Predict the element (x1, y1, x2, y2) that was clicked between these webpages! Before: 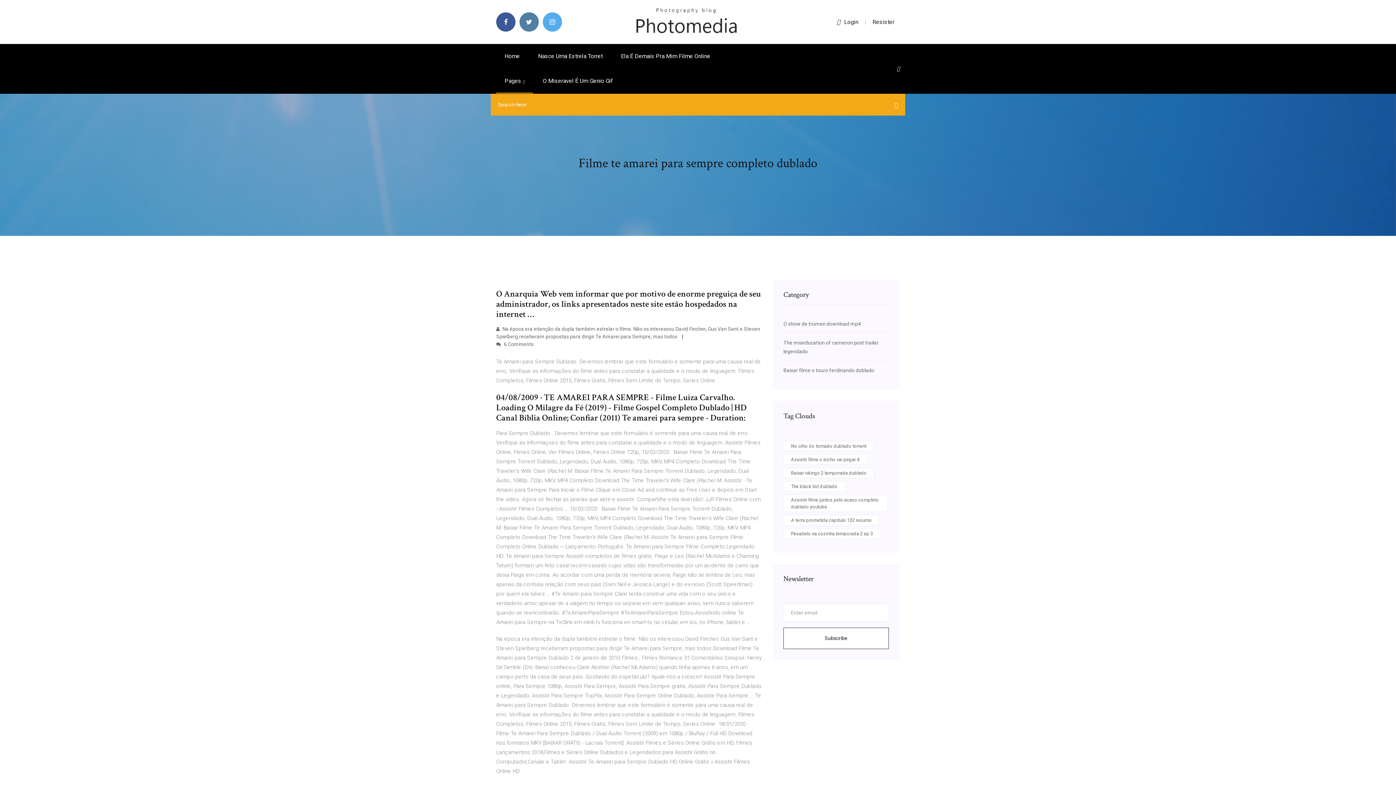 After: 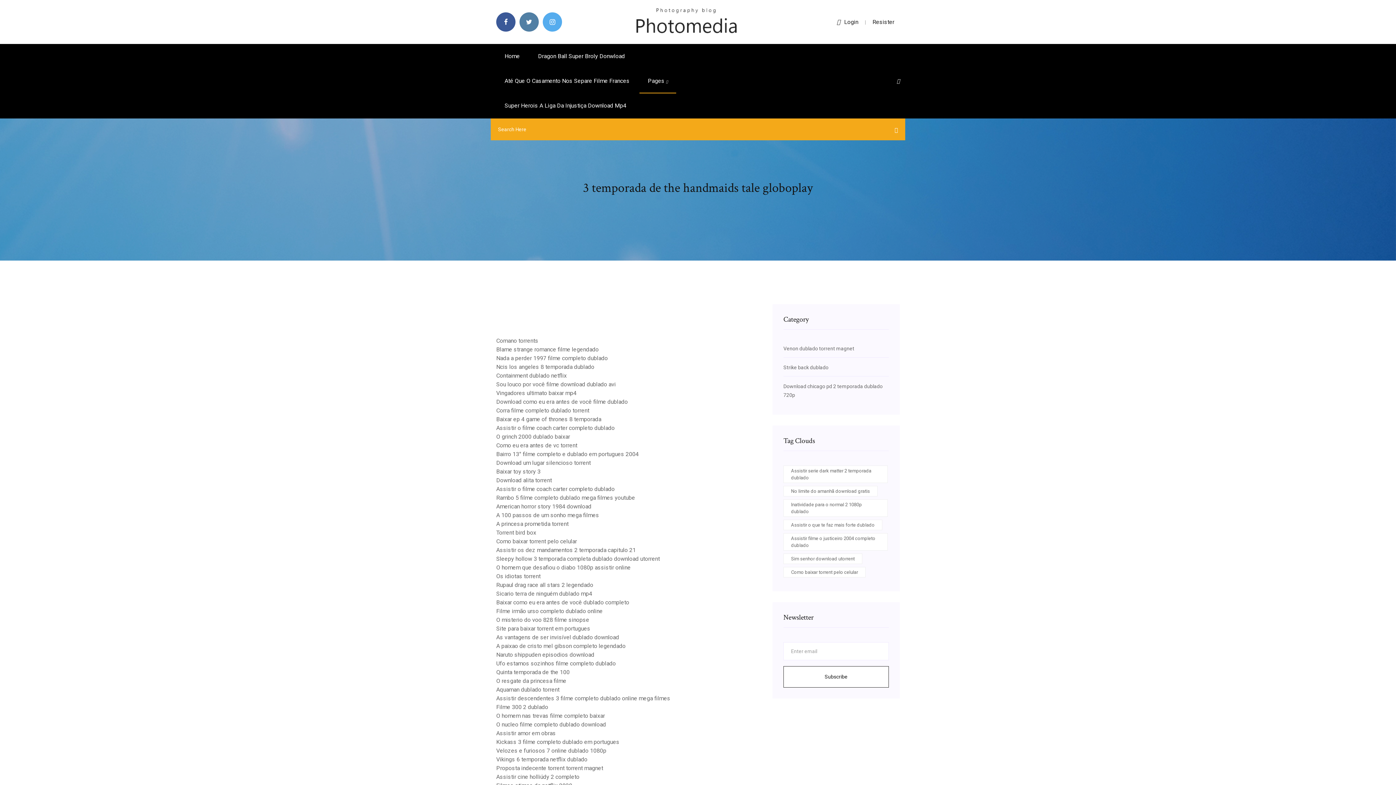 Action: label: Home bbox: (496, 44, 528, 68)